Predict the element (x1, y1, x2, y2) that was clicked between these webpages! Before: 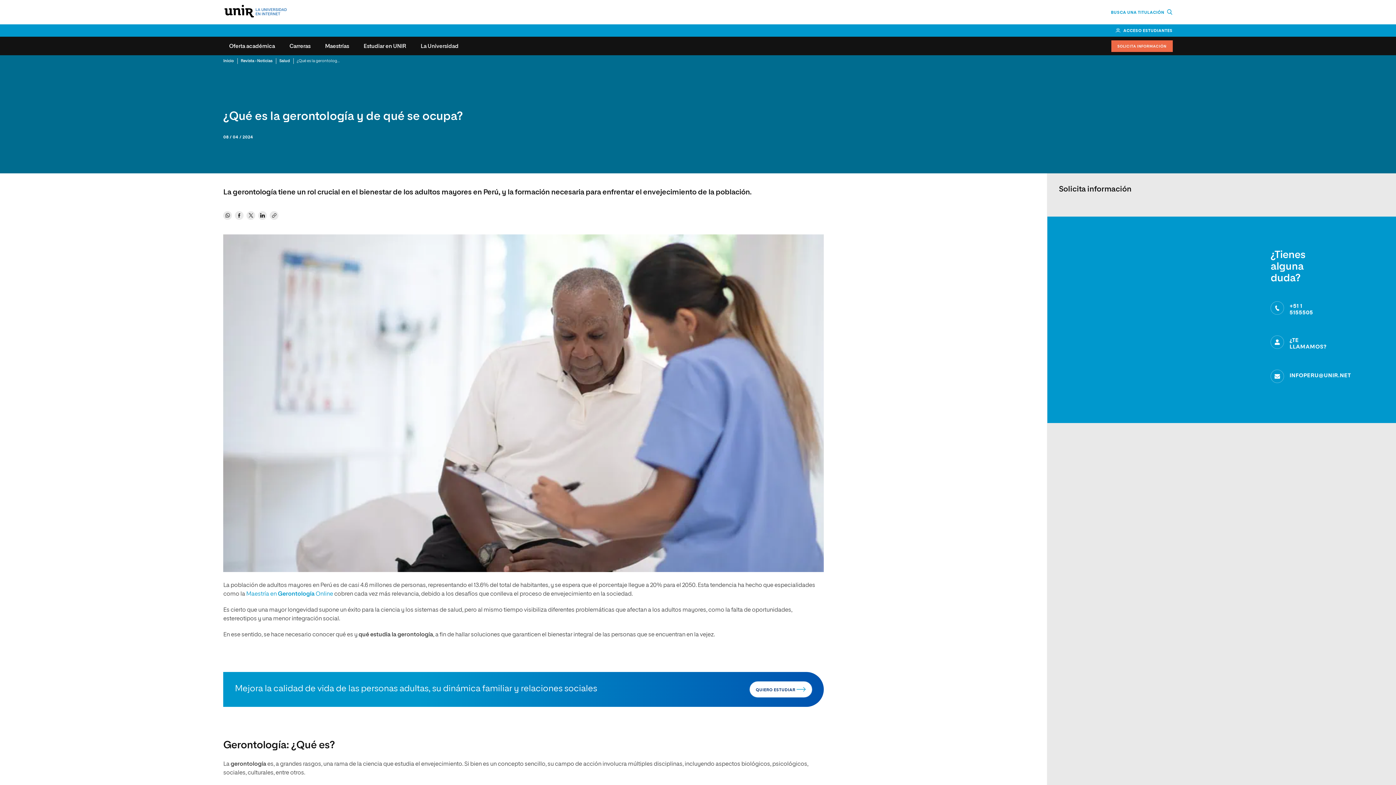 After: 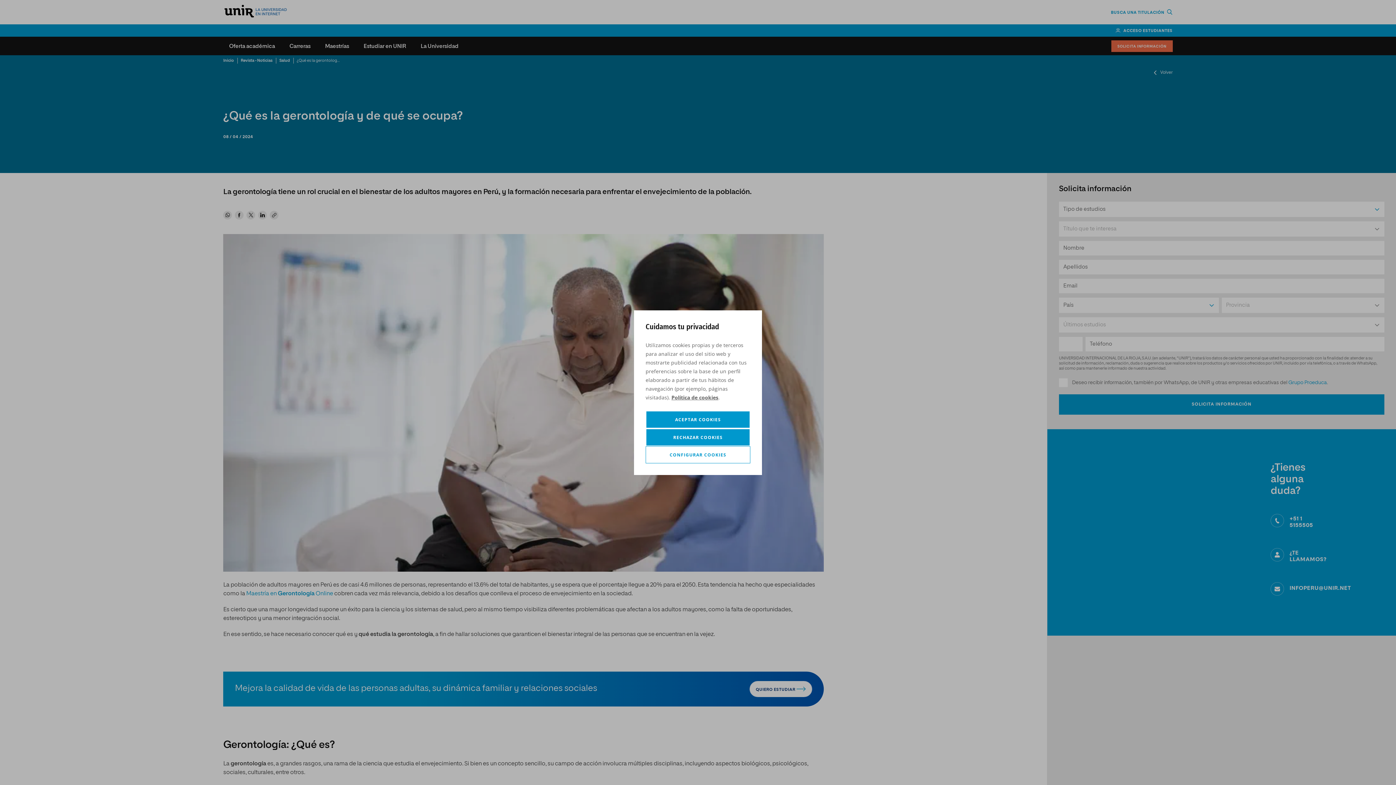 Action: label: ¿TE LLAMAMOS? bbox: (1289, 337, 1327, 350)